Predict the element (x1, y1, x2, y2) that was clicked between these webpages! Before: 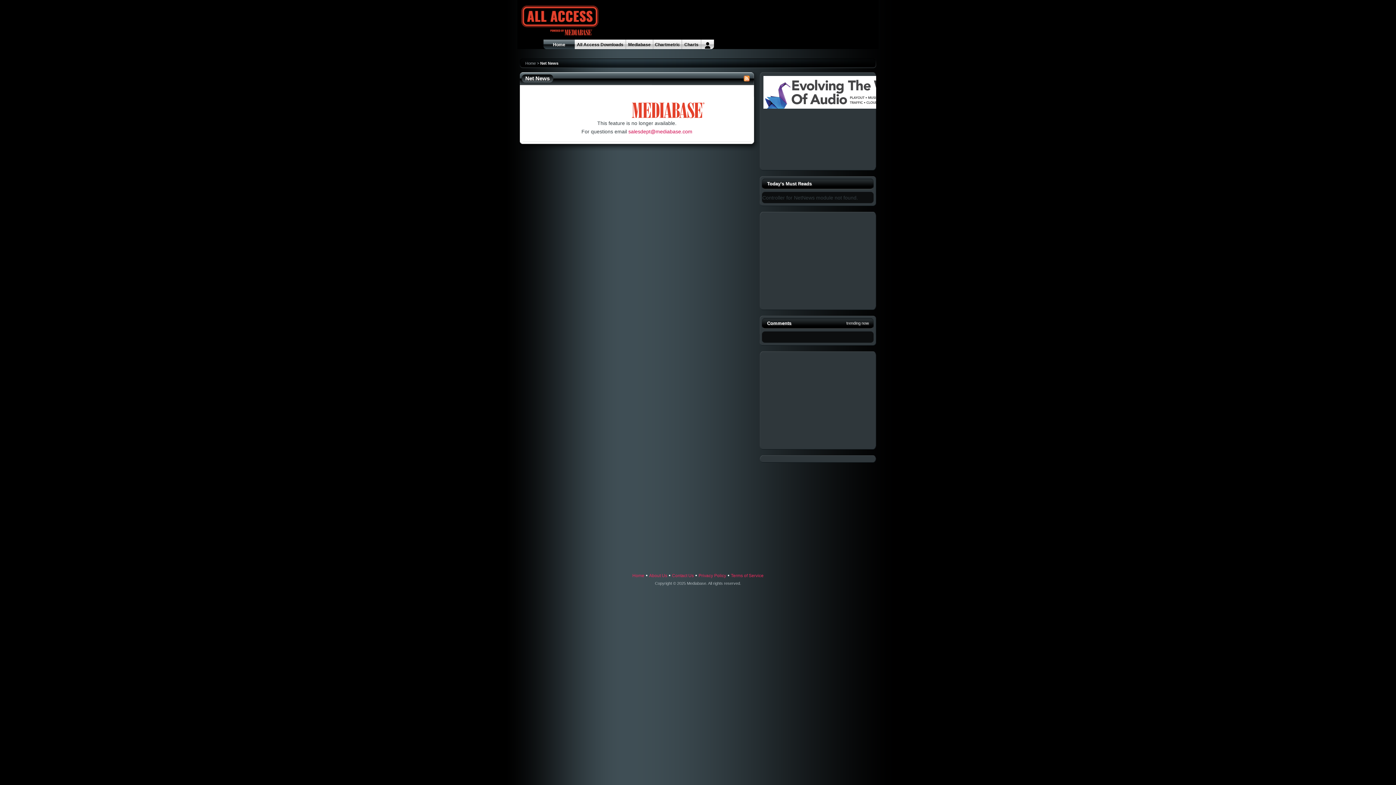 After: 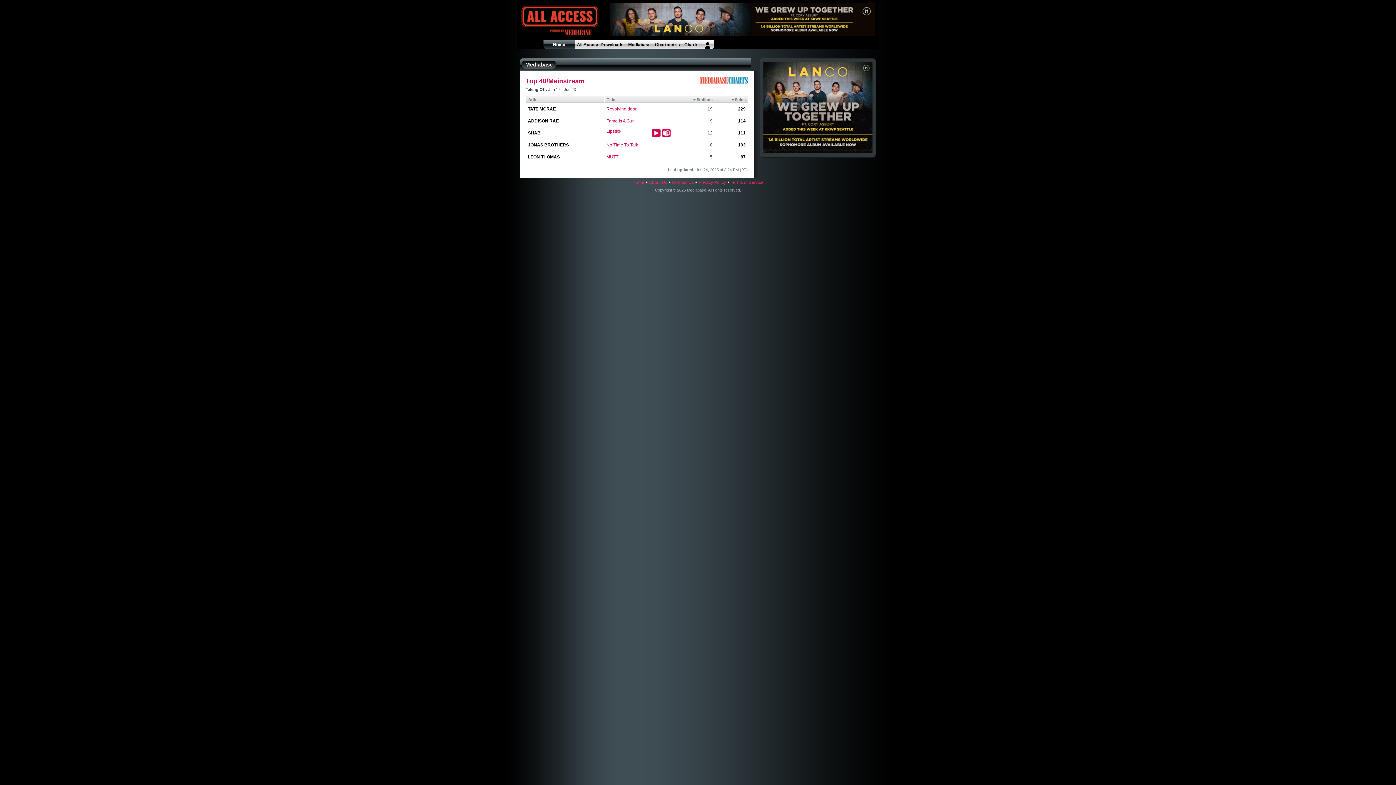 Action: bbox: (632, 573, 644, 578) label: Home